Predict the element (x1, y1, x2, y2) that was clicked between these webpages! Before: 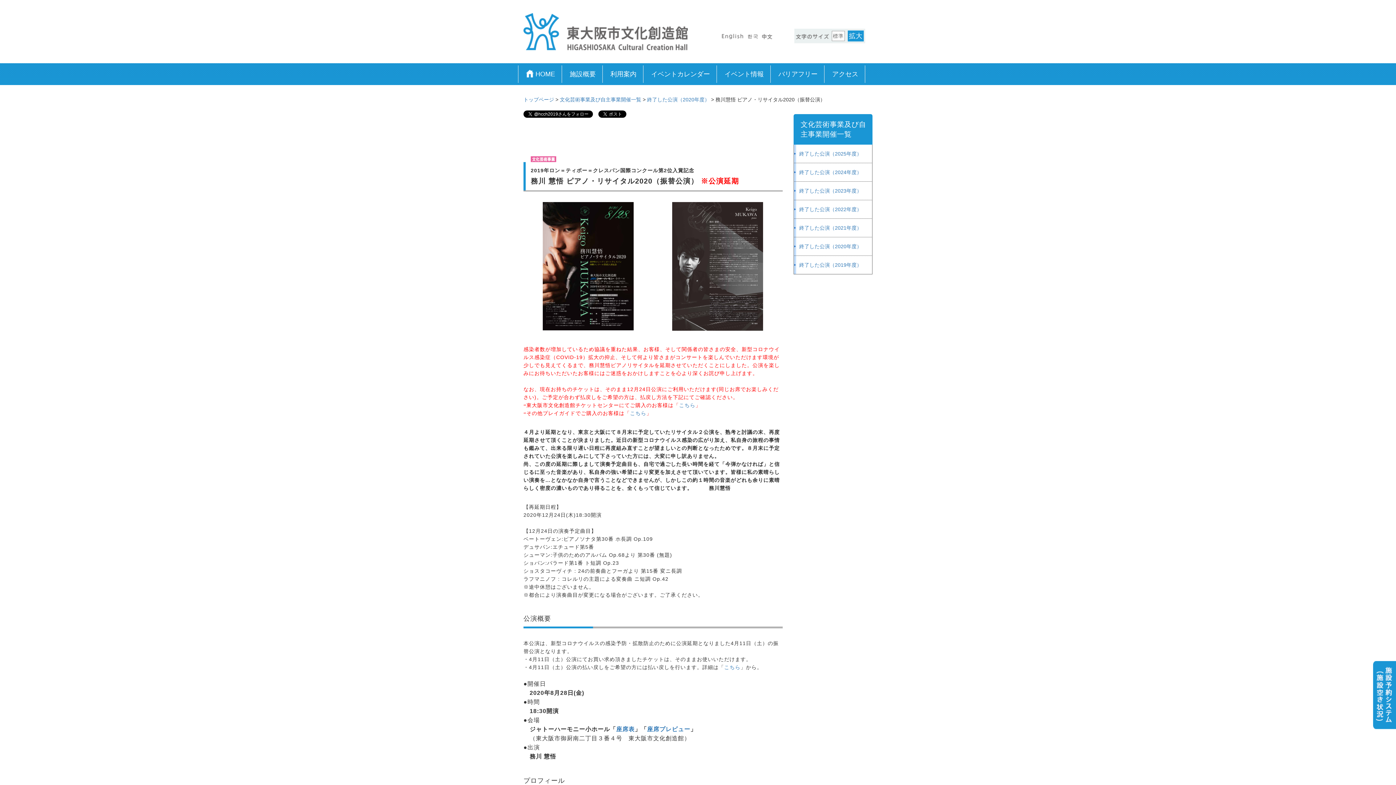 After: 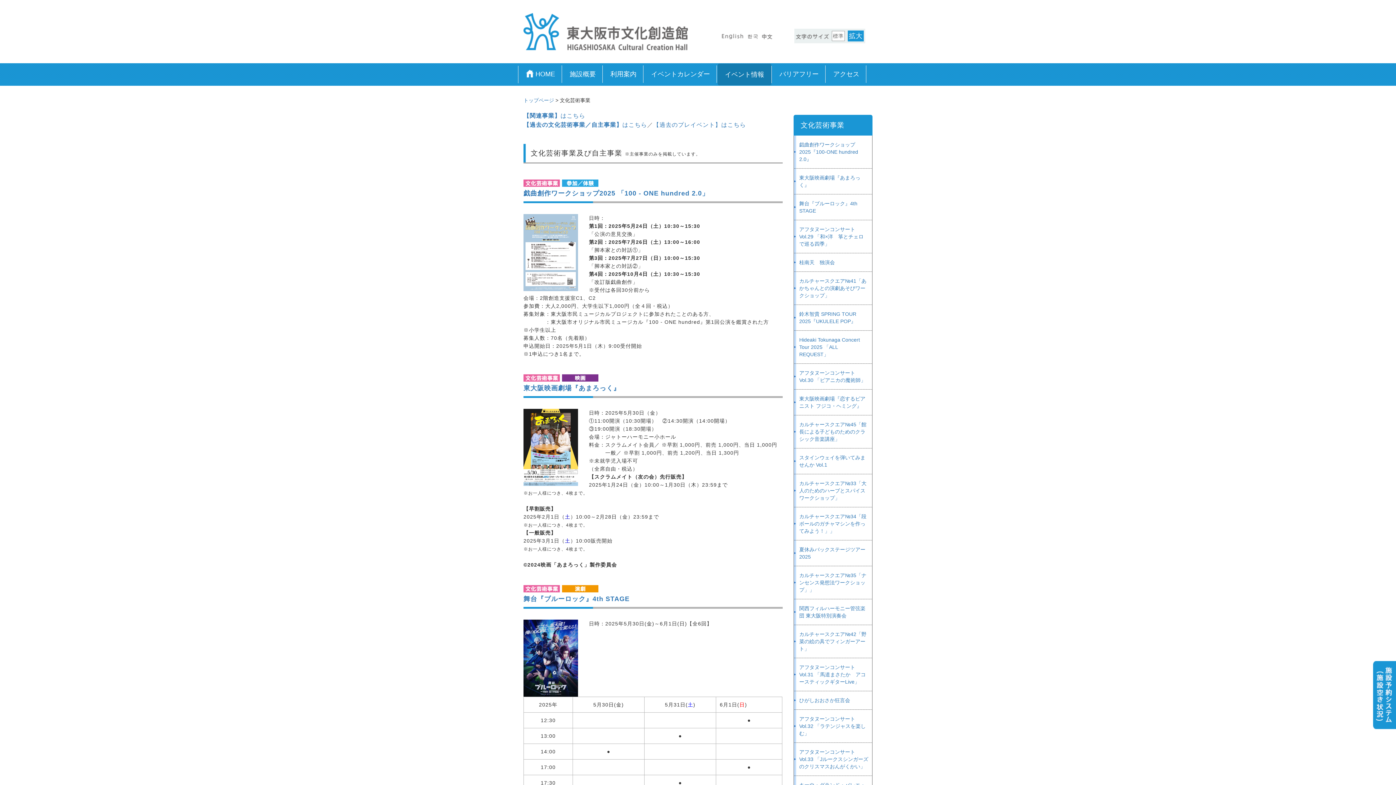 Action: label: イベント情報 bbox: (717, 63, 771, 85)